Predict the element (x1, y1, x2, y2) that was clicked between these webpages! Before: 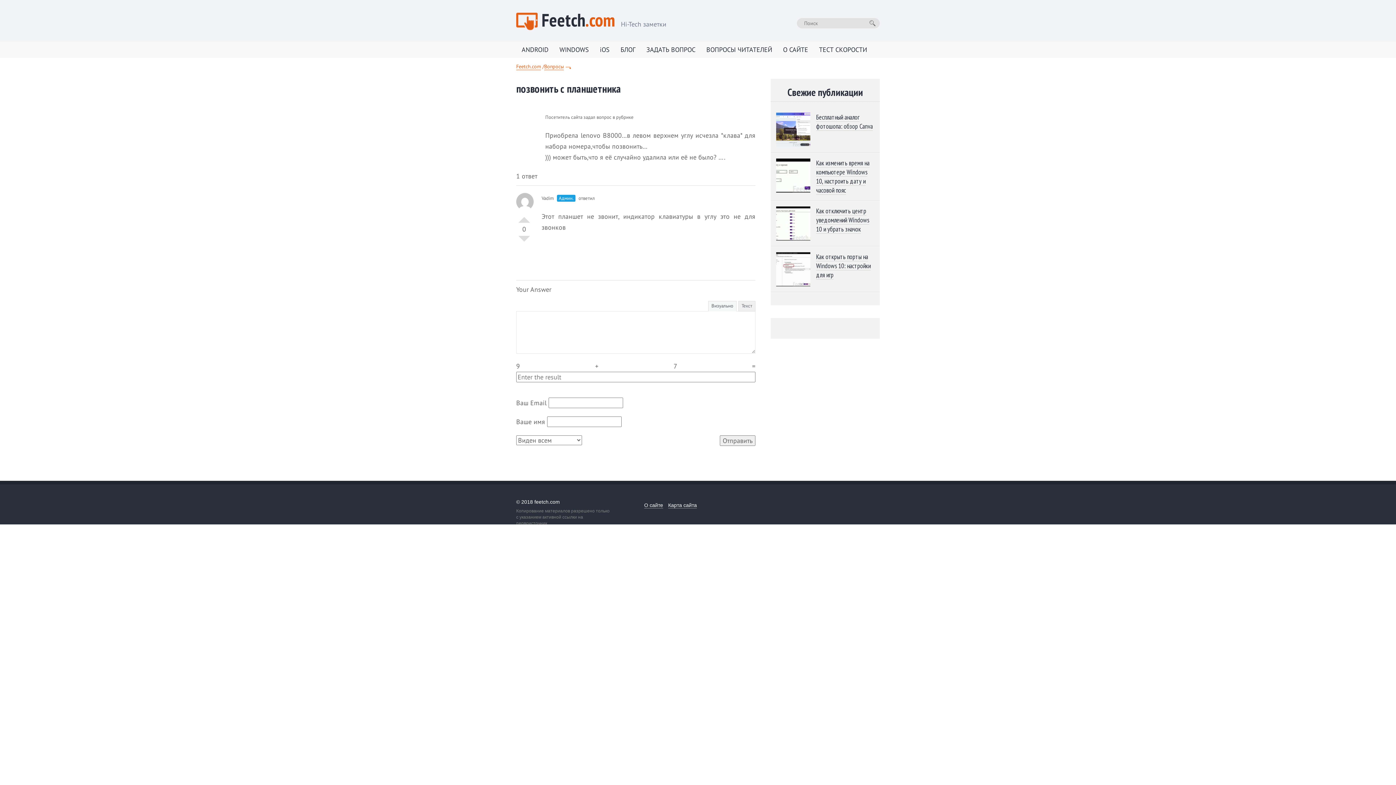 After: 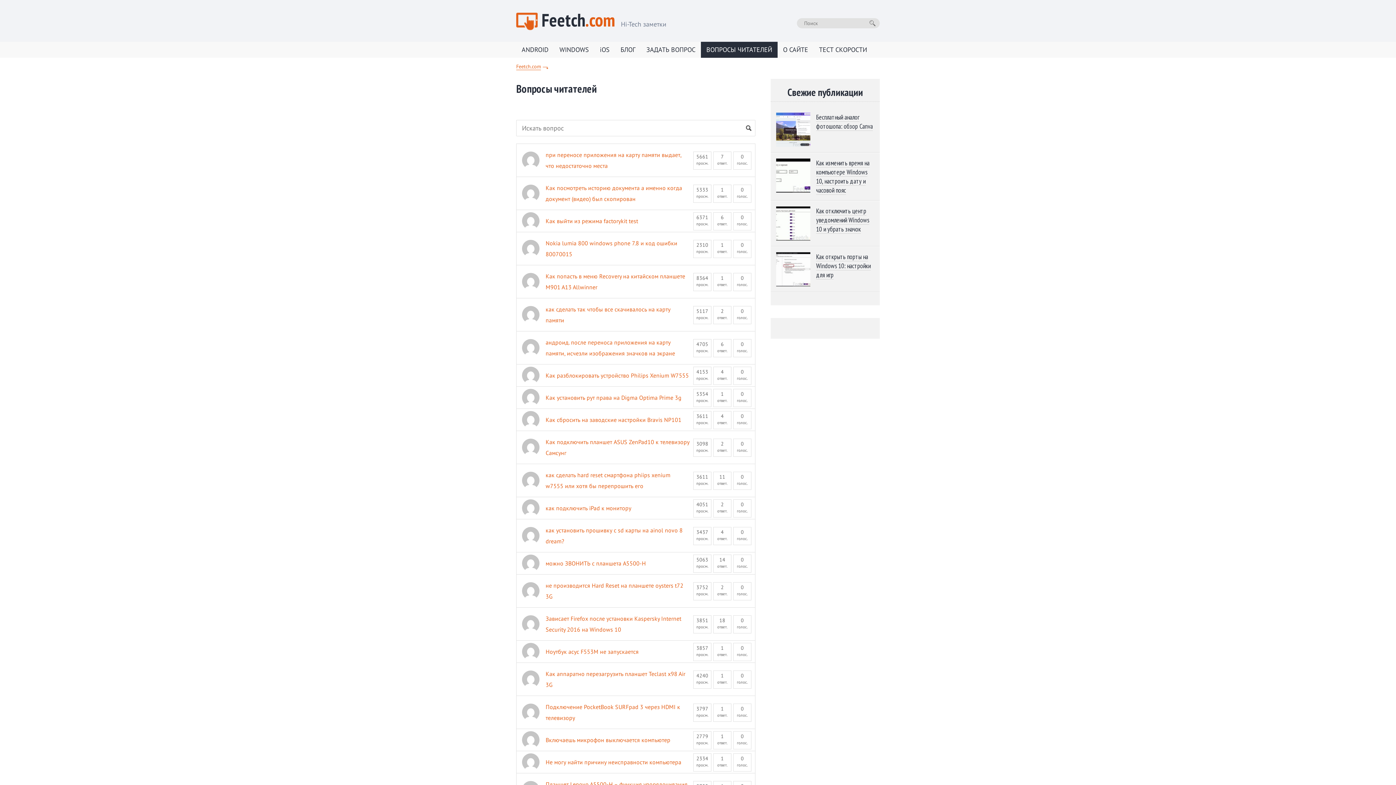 Action: label: ВОПРОСЫ ЧИТАТЕЛЕЙ bbox: (701, 41, 777, 57)